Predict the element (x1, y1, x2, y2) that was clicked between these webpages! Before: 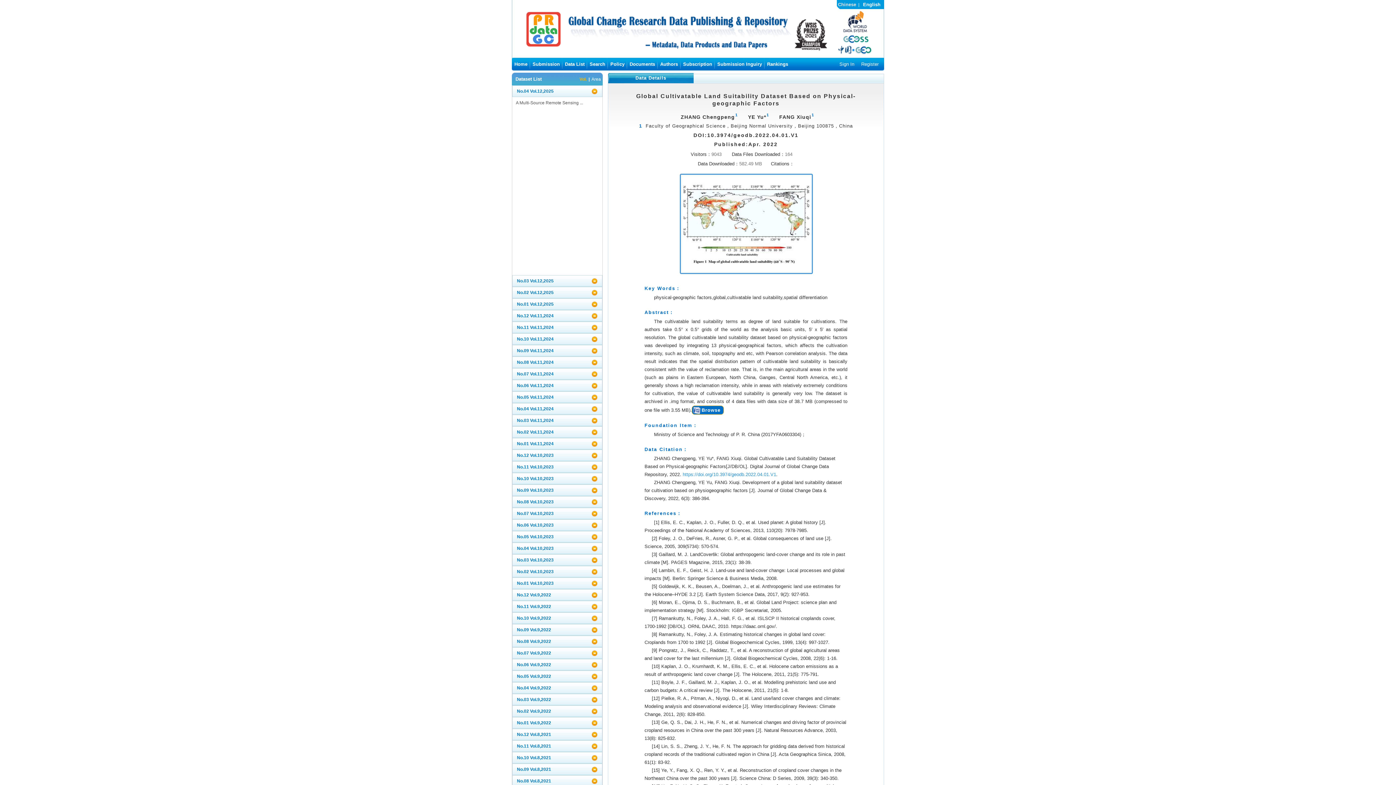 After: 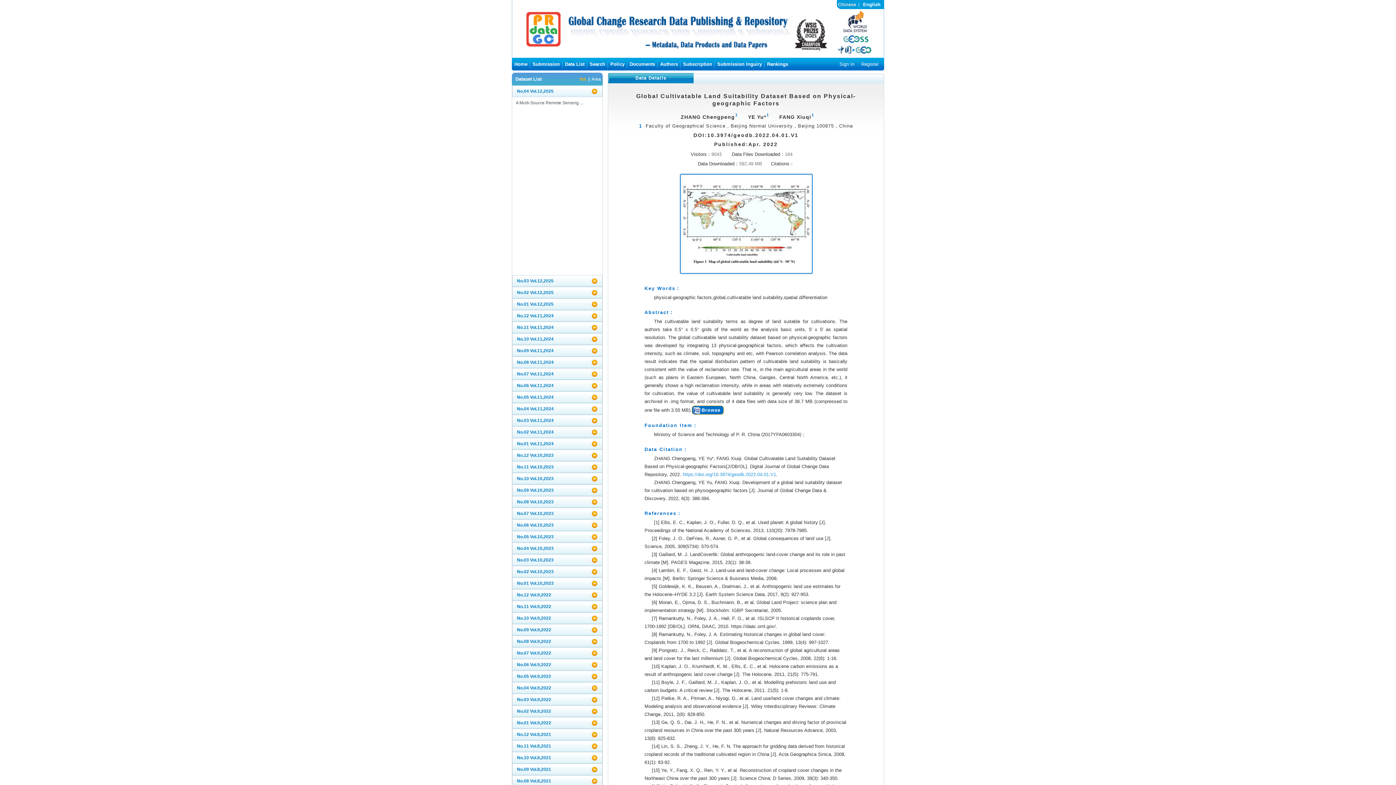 Action: bbox: (681, 269, 812, 274)